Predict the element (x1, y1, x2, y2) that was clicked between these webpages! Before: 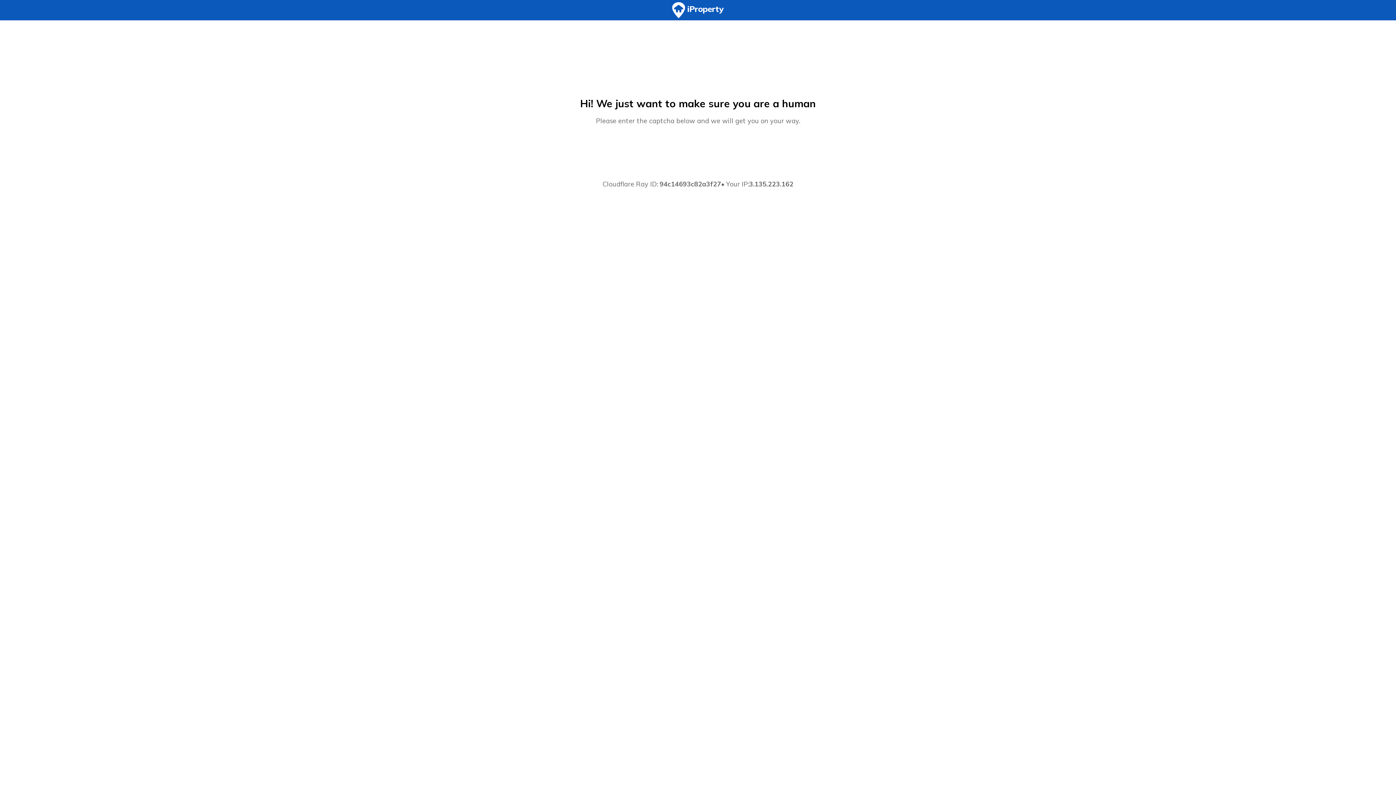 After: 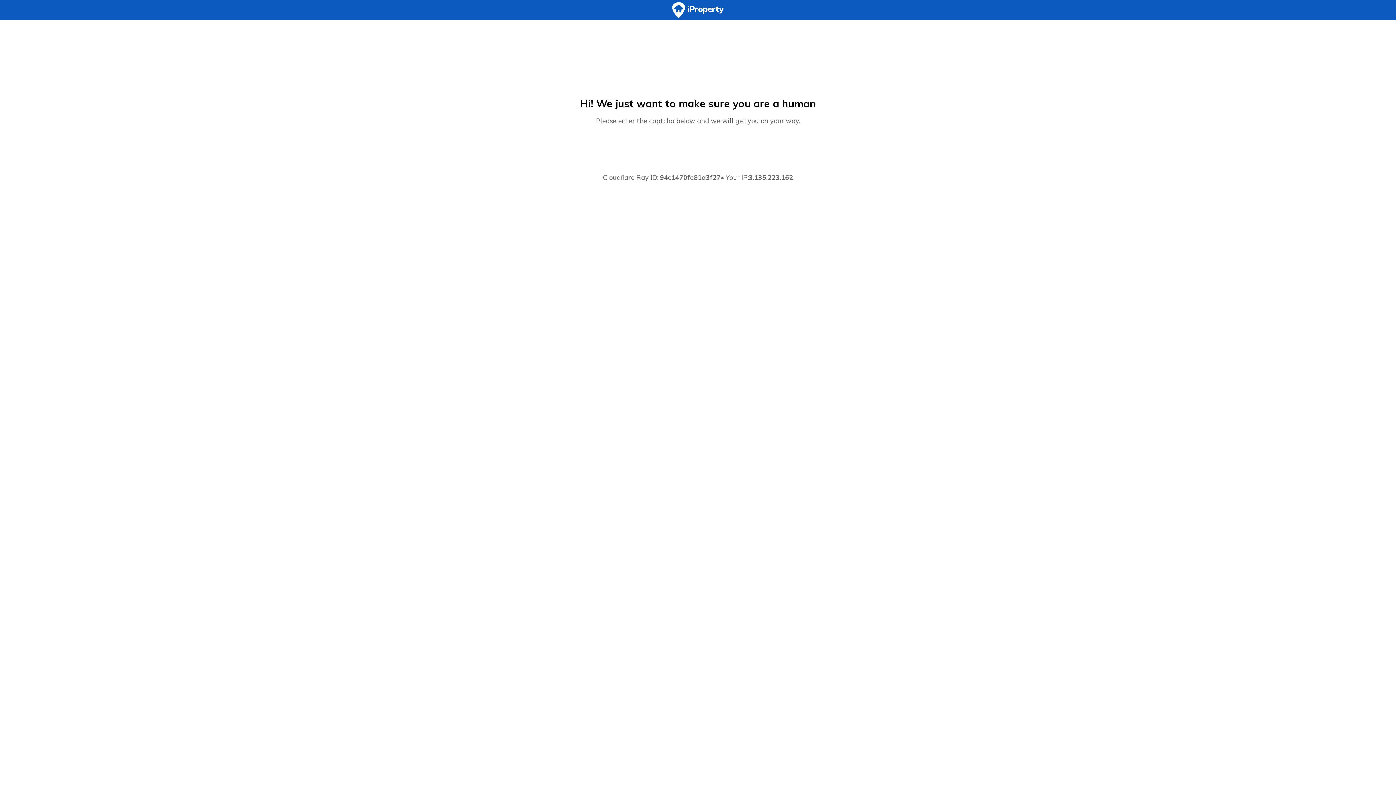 Action: bbox: (0, 0, 1396, 20)